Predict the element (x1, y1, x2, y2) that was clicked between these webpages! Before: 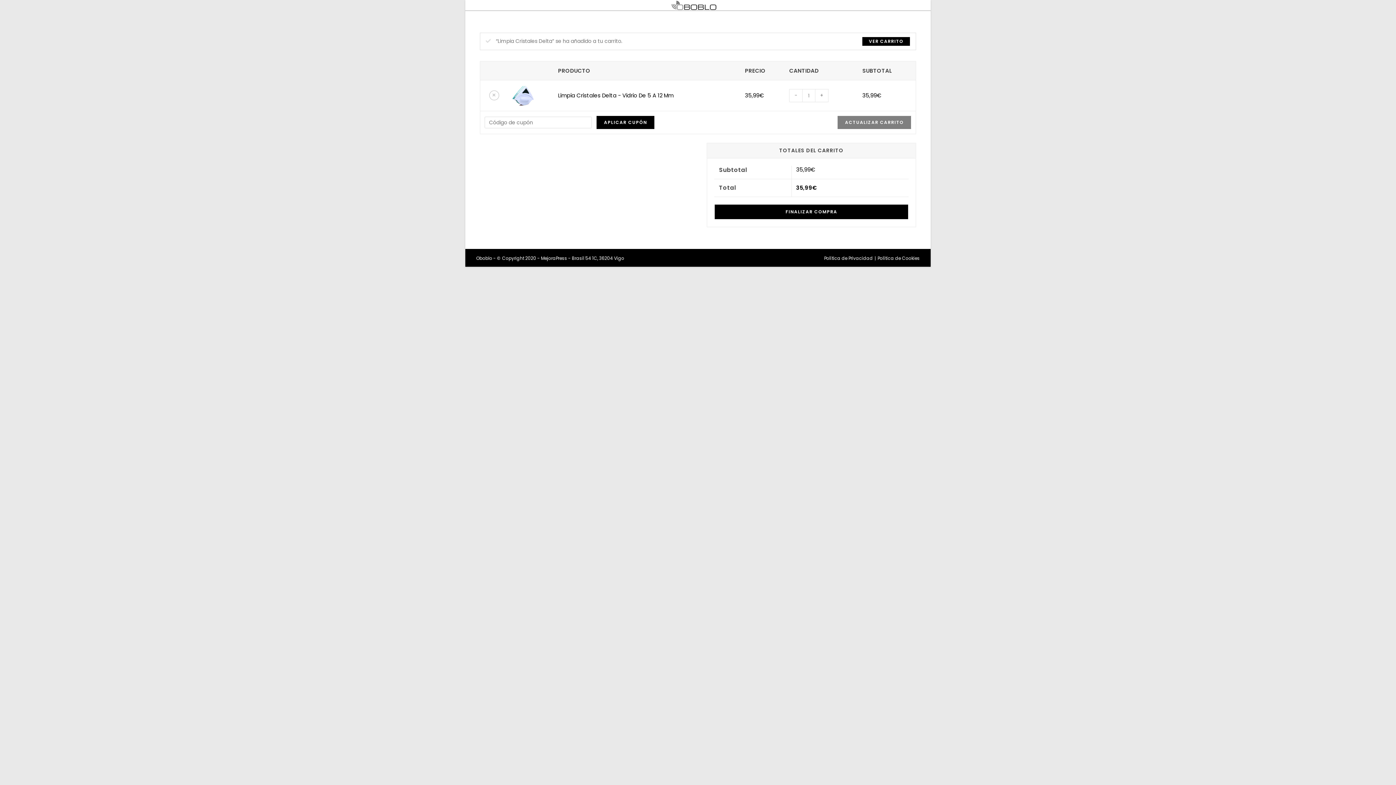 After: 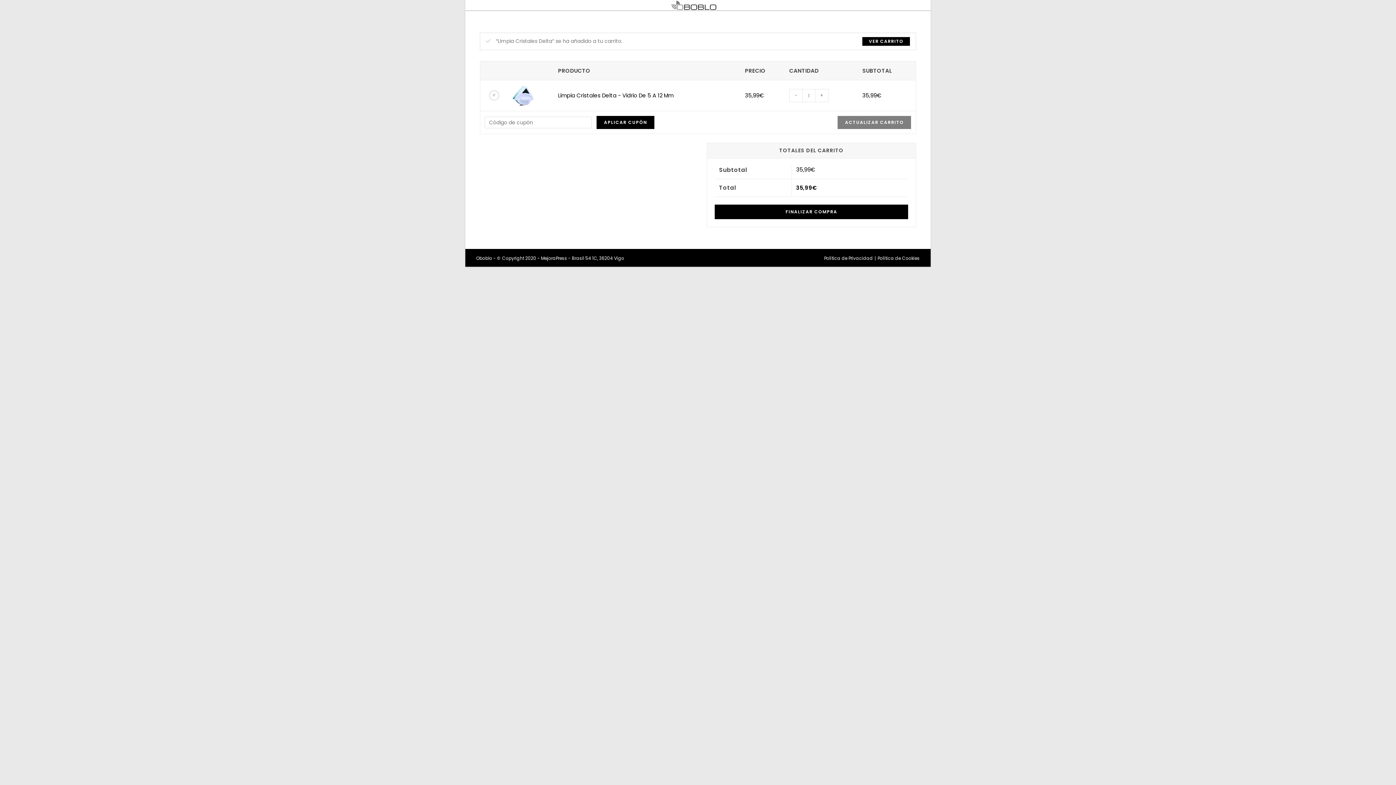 Action: bbox: (789, 89, 802, 102) label: -